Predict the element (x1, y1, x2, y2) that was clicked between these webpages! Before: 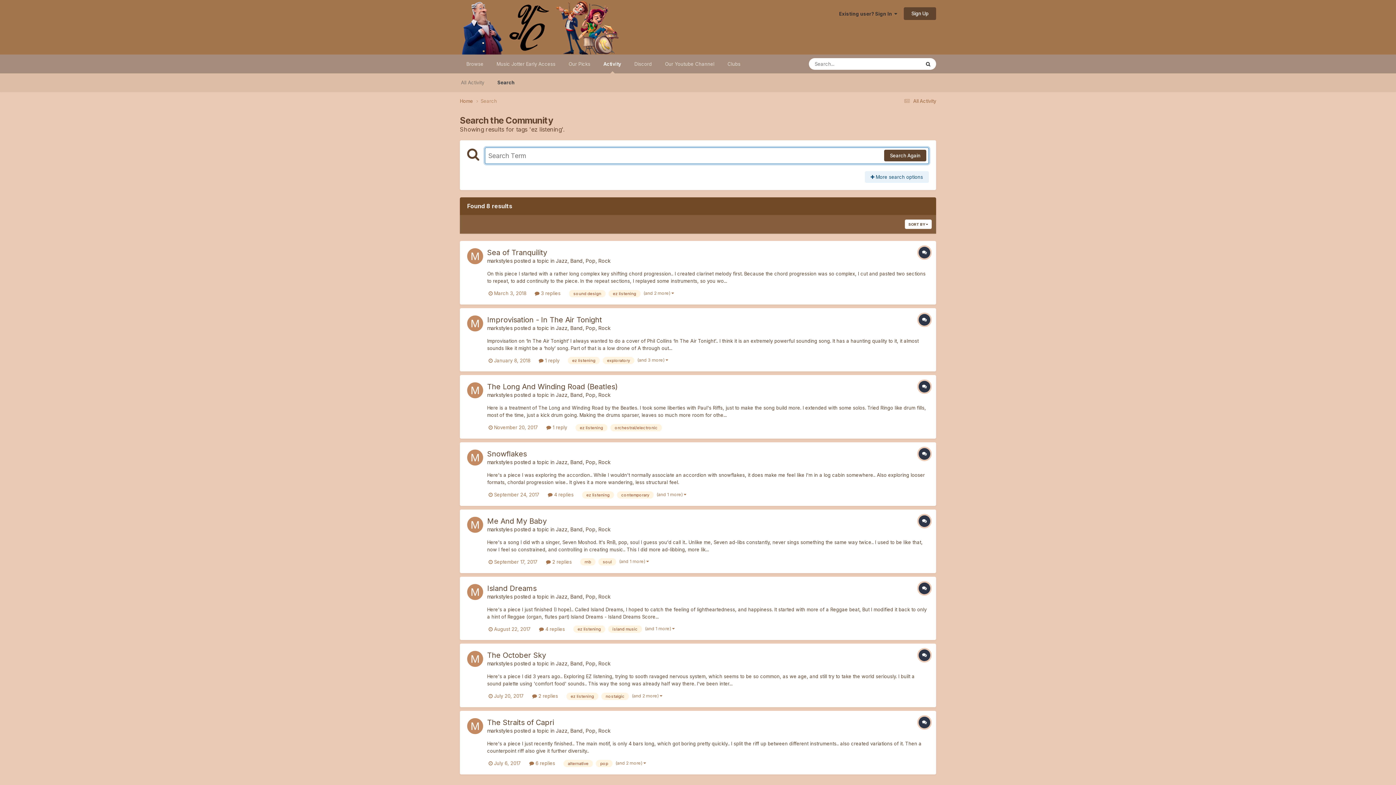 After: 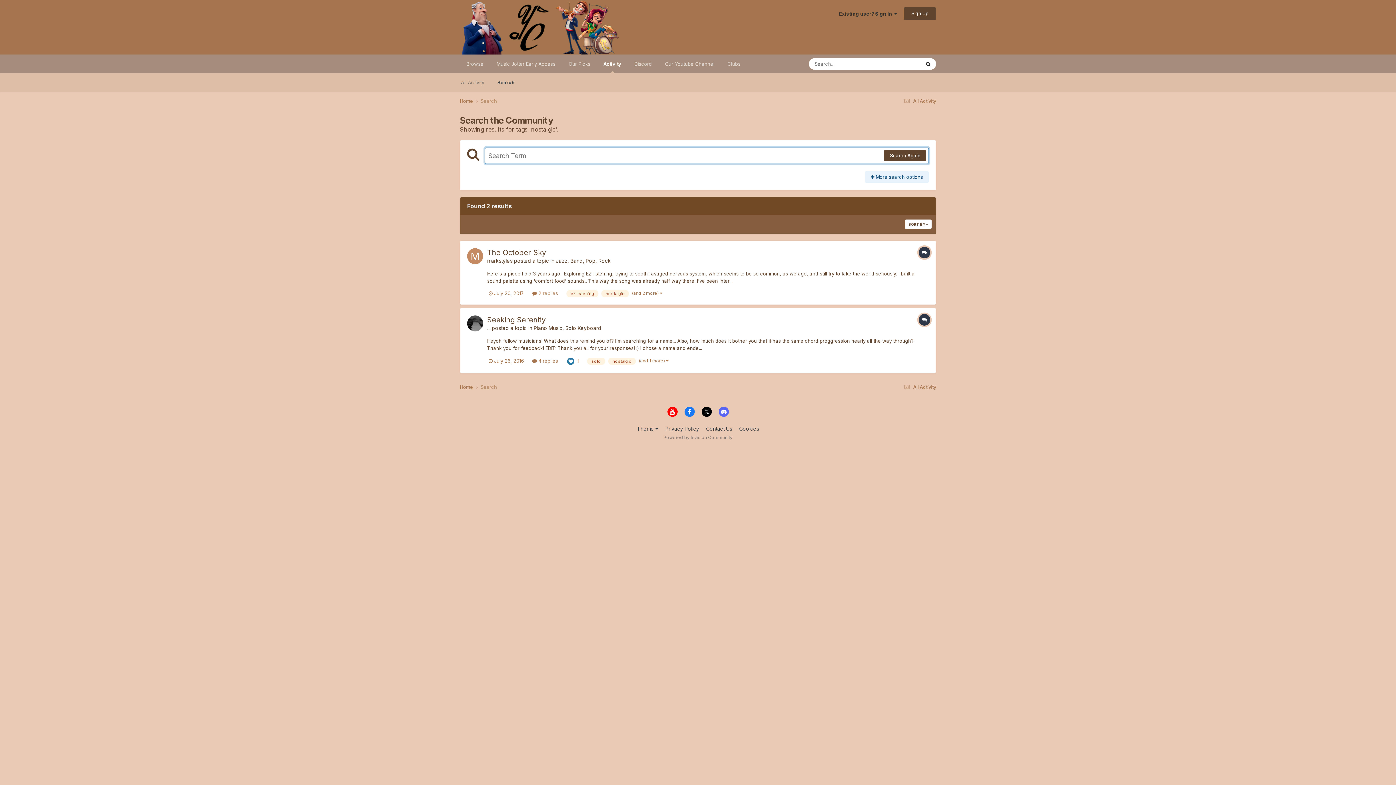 Action: bbox: (601, 693, 629, 700) label: nostalgic